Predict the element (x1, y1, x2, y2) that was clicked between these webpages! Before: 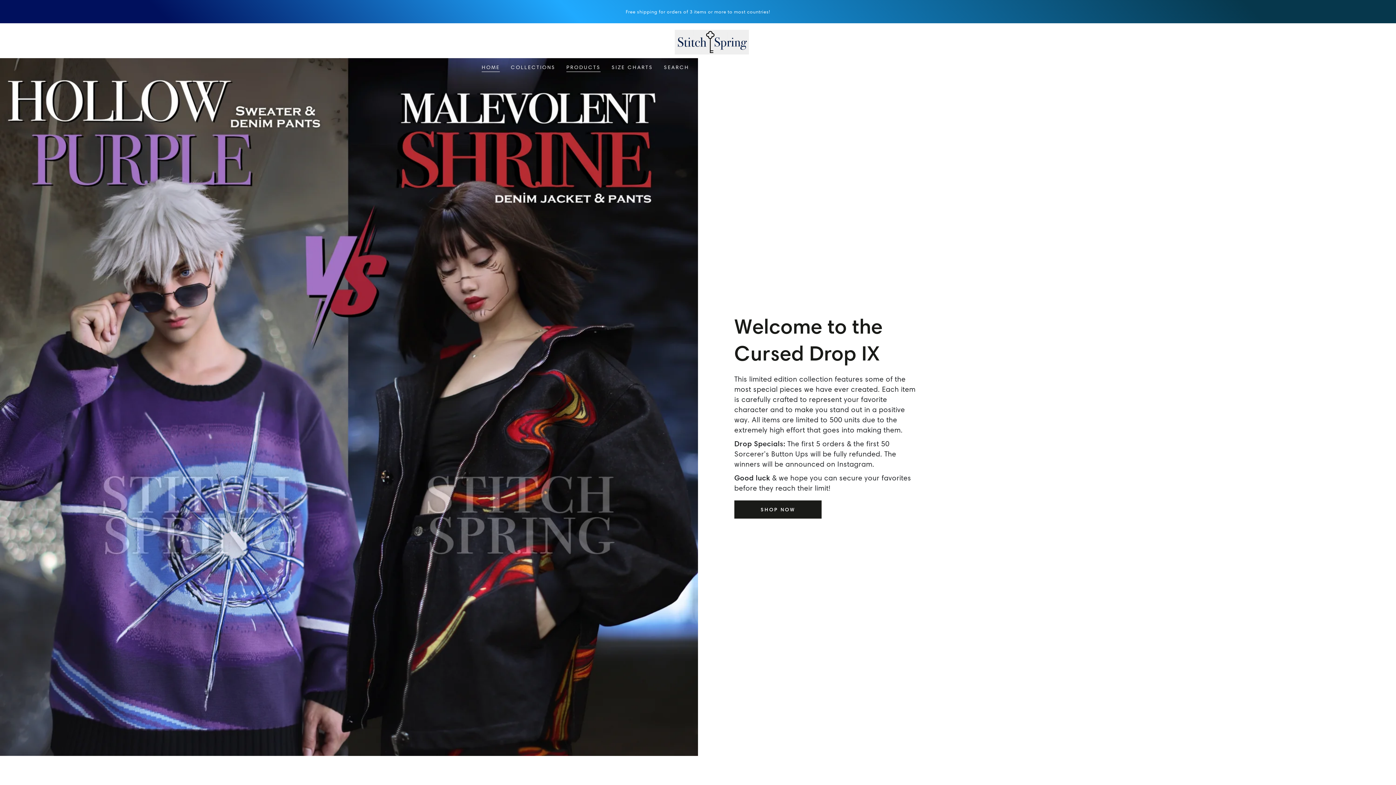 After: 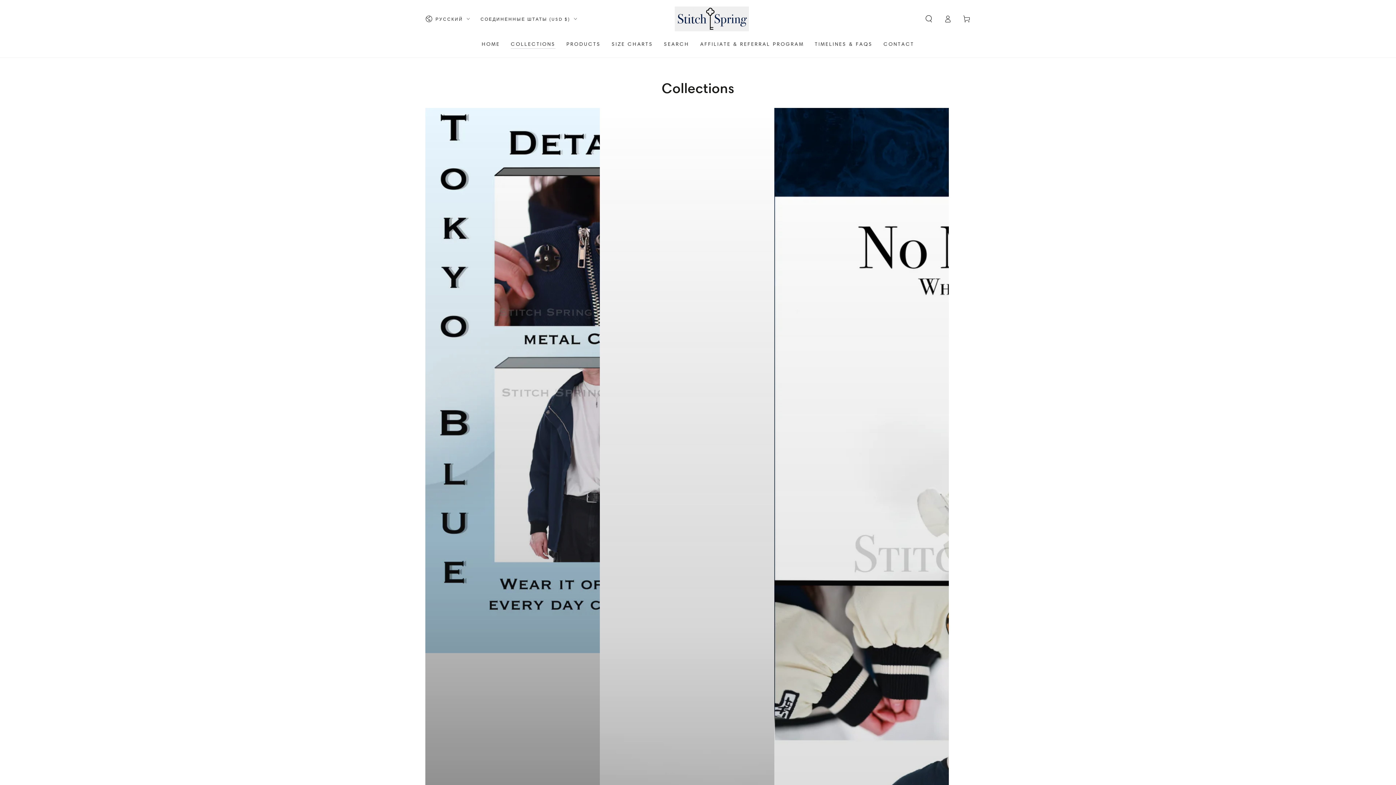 Action: label: COLLECTIONS bbox: (505, 58, 561, 76)